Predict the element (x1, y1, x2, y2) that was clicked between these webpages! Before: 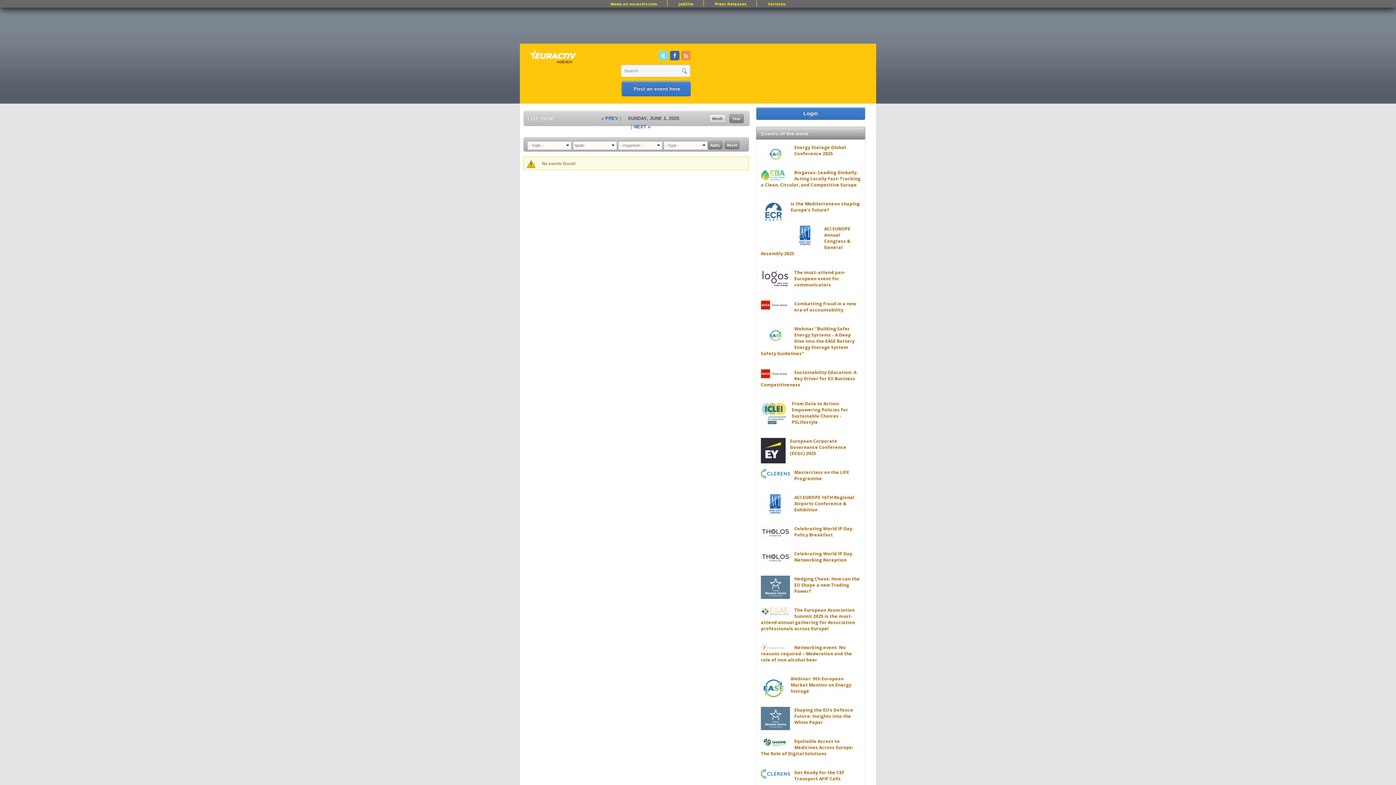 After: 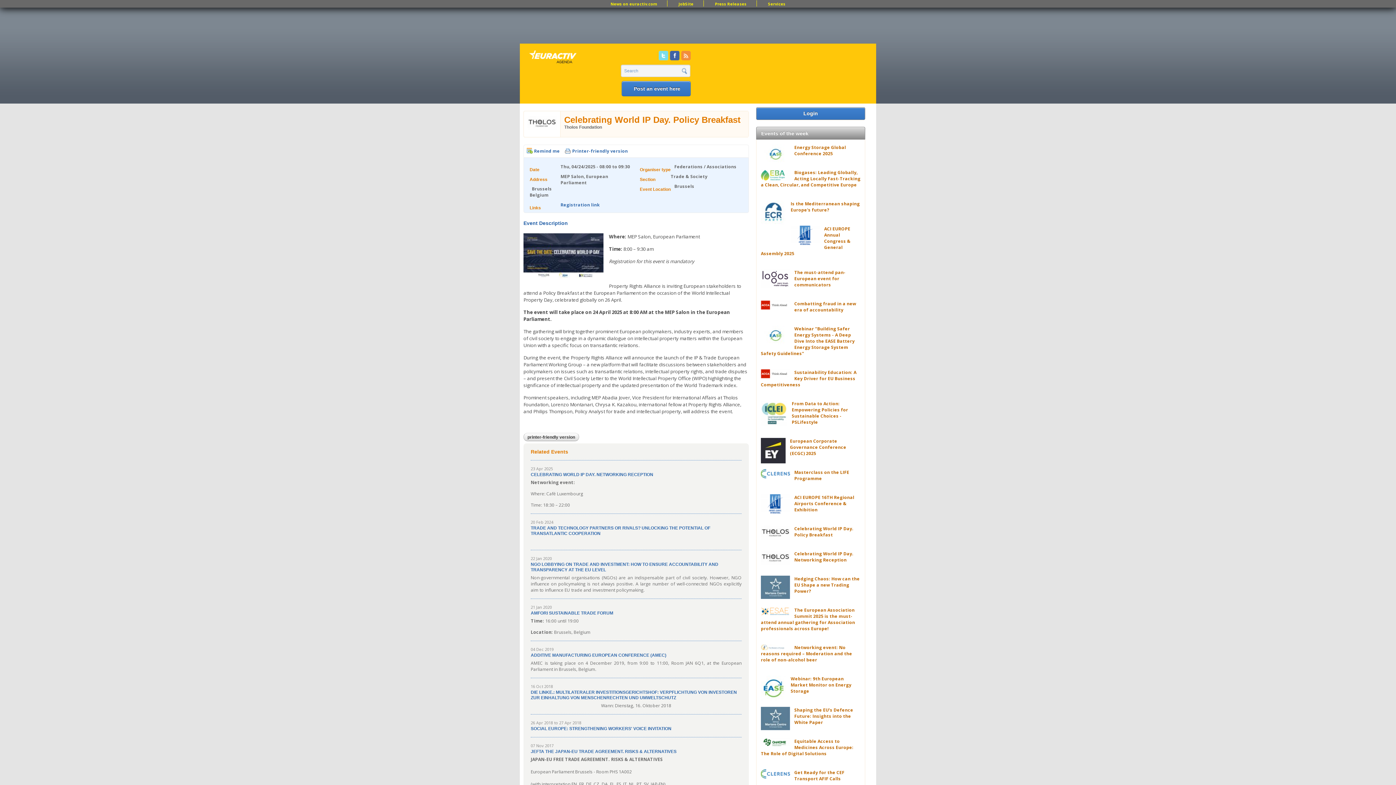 Action: label: Celebrating World IP Day. Policy Breakfast bbox: (794, 525, 853, 538)